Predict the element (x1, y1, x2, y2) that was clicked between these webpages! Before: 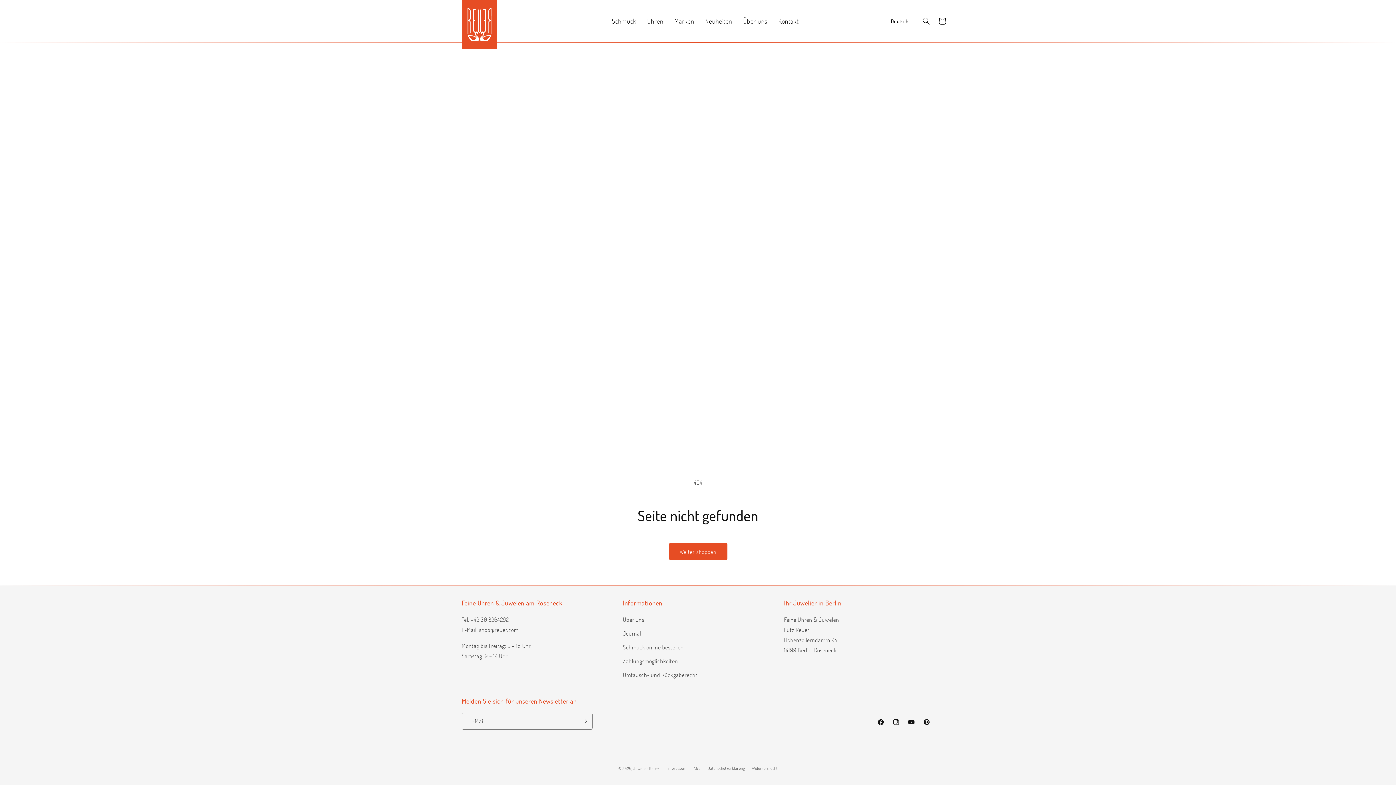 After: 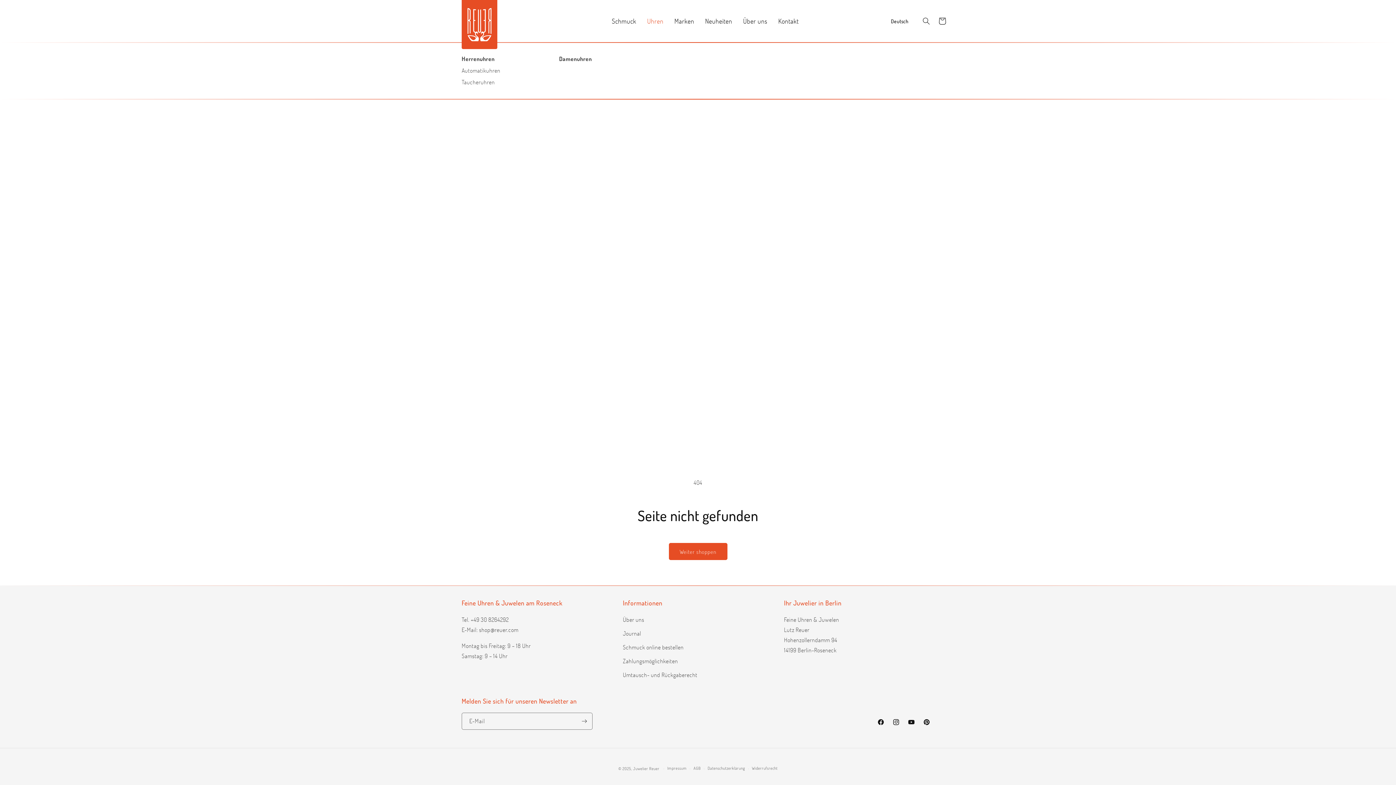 Action: bbox: (641, 0, 669, 41) label: Uhren